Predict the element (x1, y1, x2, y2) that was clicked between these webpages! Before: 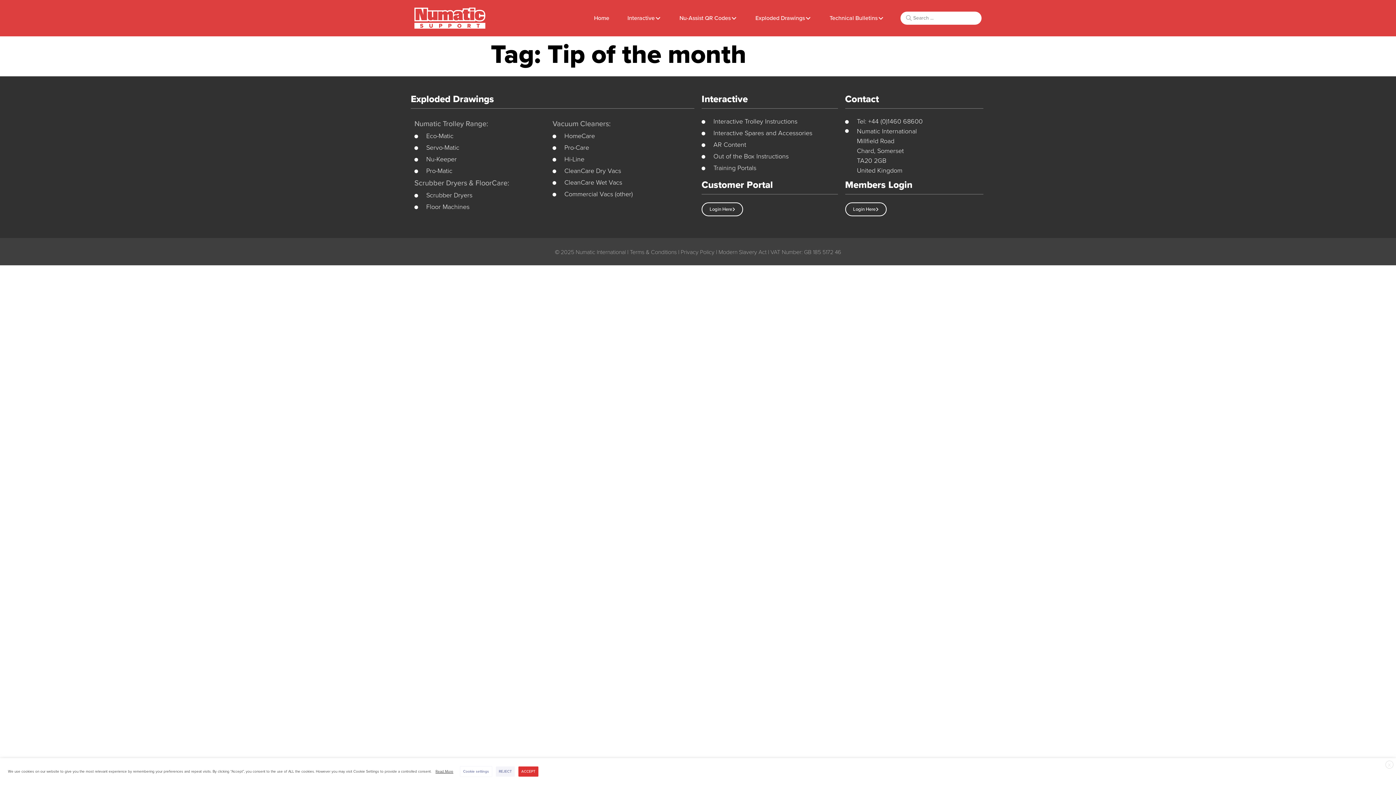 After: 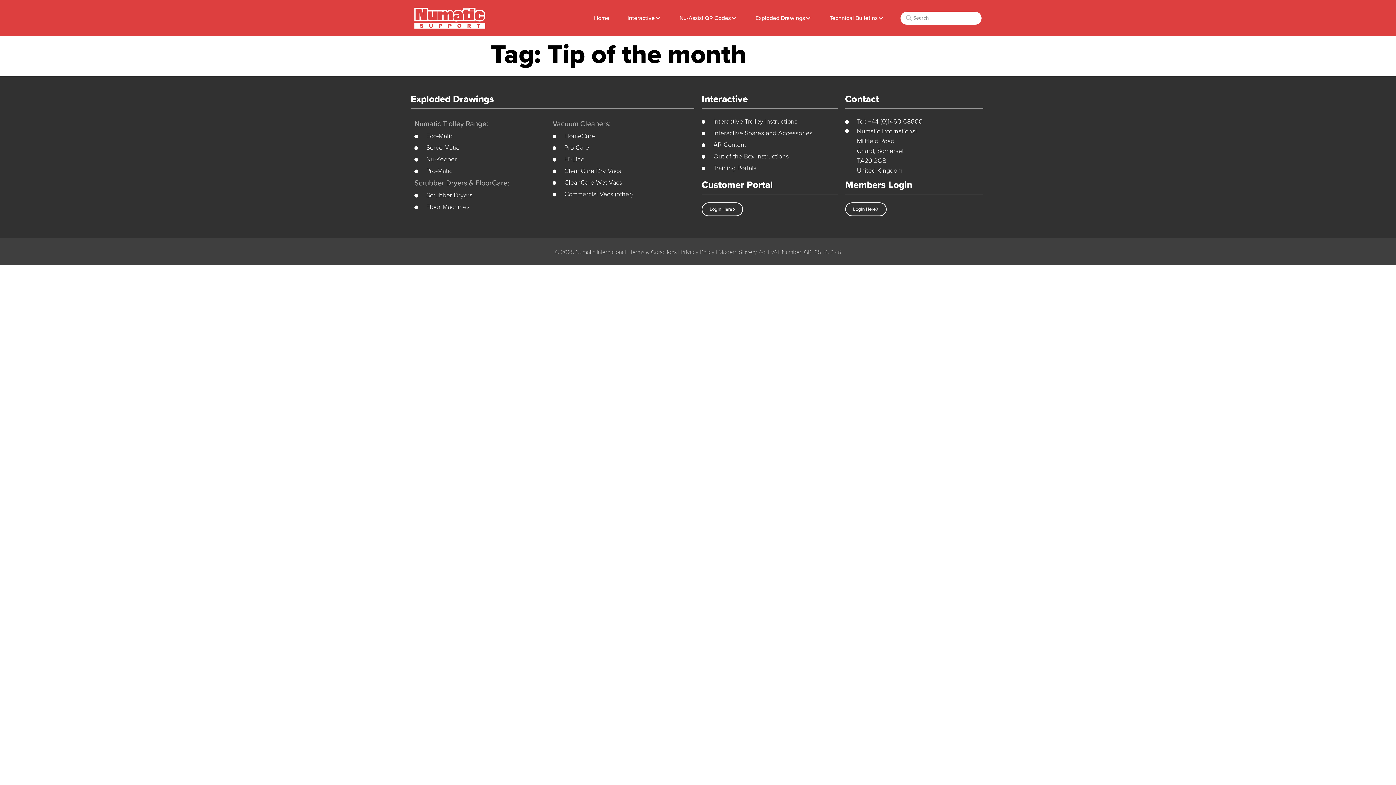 Action: label: ACCEPT bbox: (518, 766, 538, 777)